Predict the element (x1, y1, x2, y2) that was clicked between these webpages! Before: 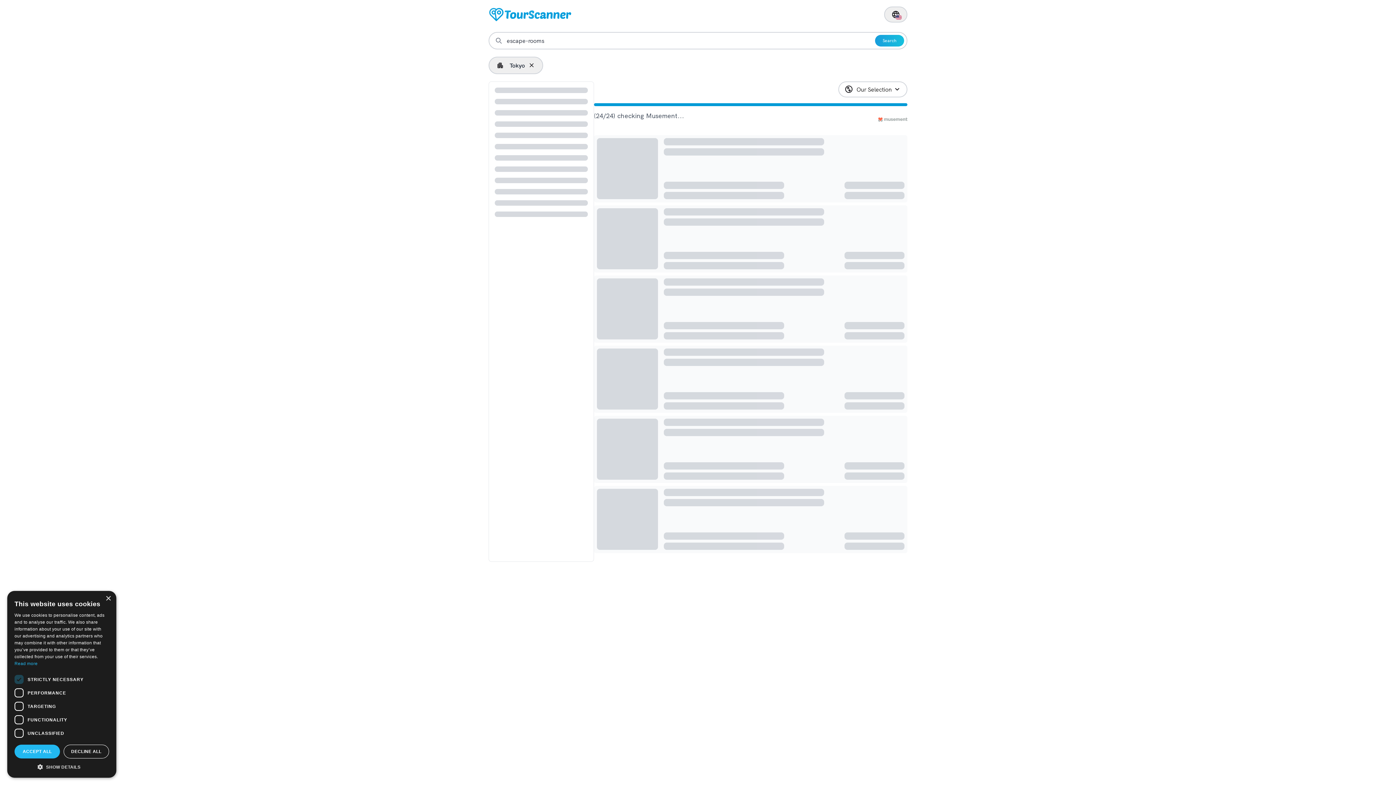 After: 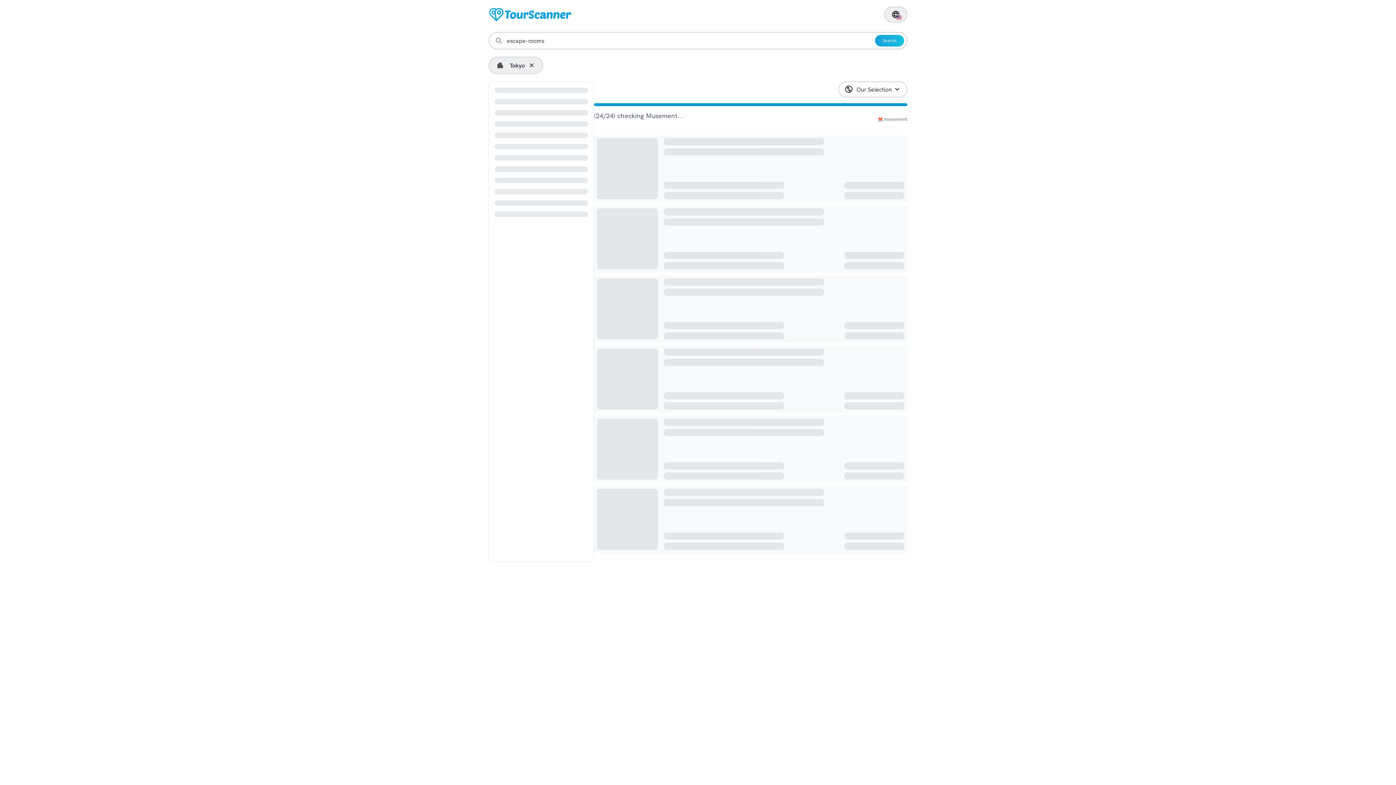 Action: bbox: (63, 745, 109, 758) label: DECLINE ALL